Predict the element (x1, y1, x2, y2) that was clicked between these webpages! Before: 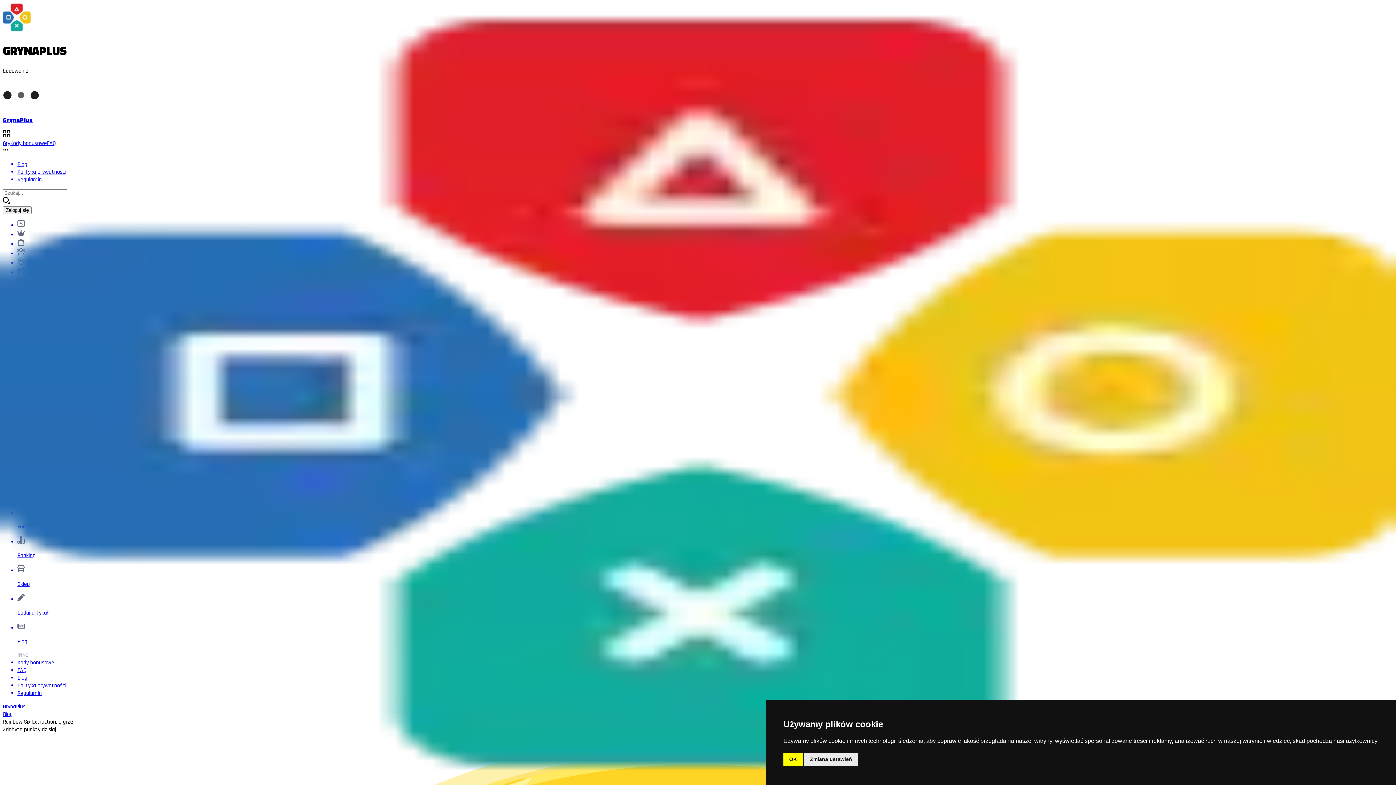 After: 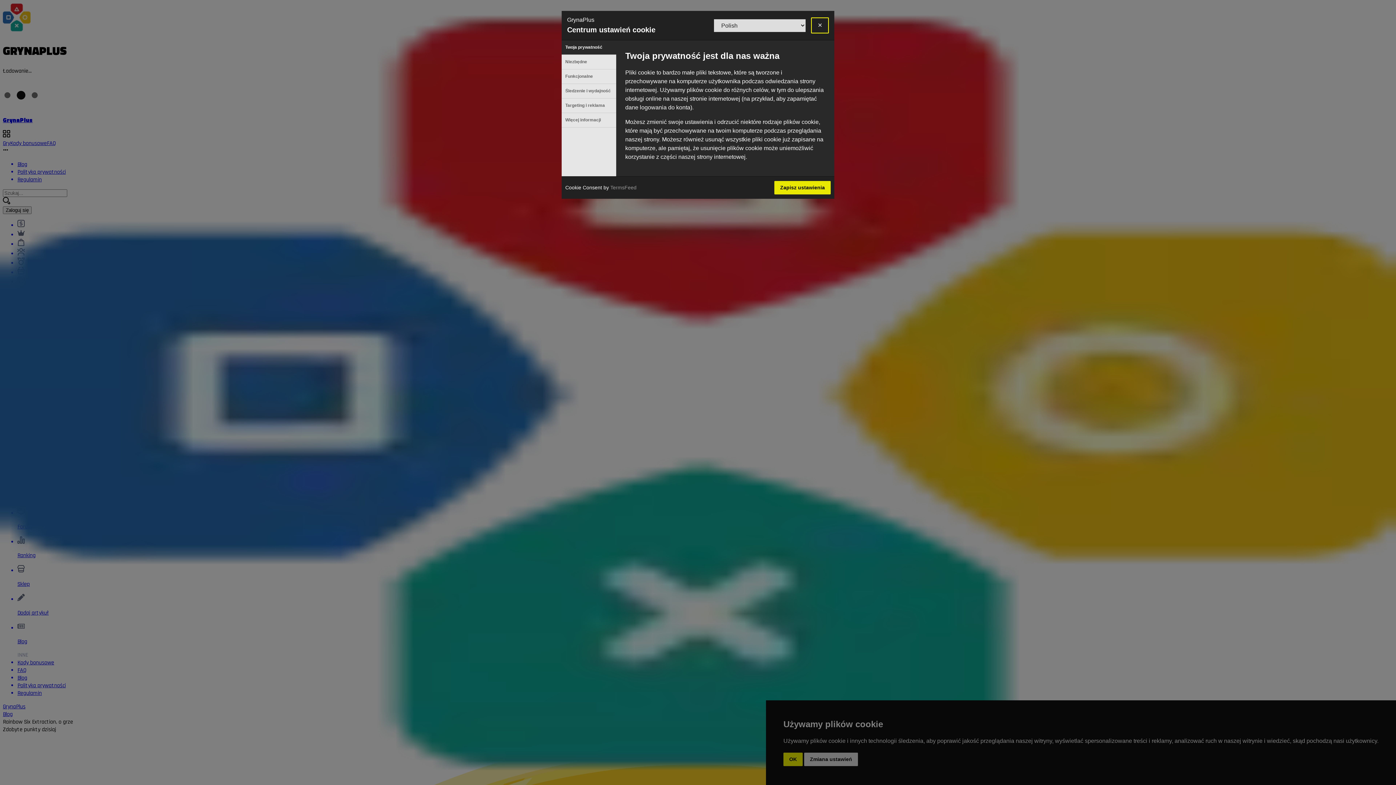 Action: label: Zmiana ustawień bbox: (804, 753, 858, 766)